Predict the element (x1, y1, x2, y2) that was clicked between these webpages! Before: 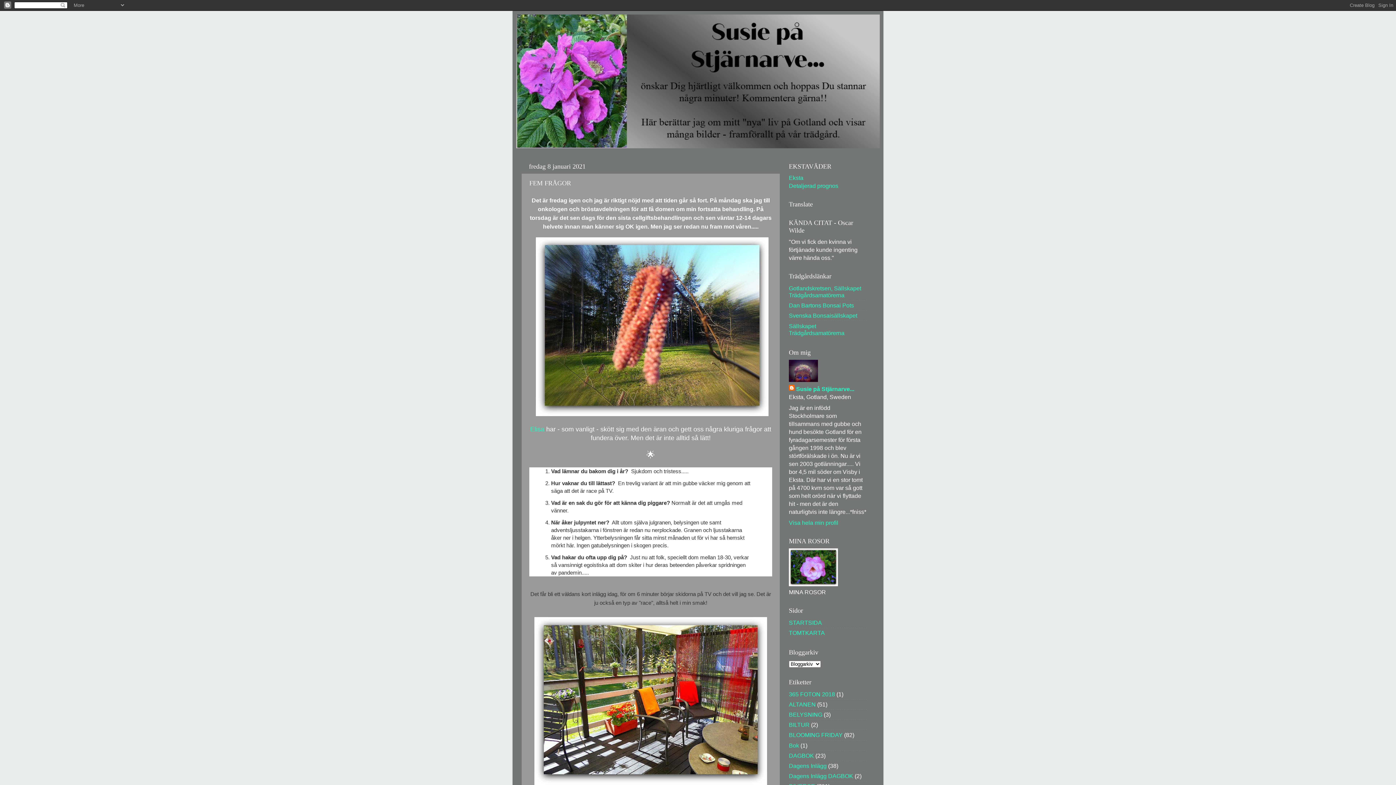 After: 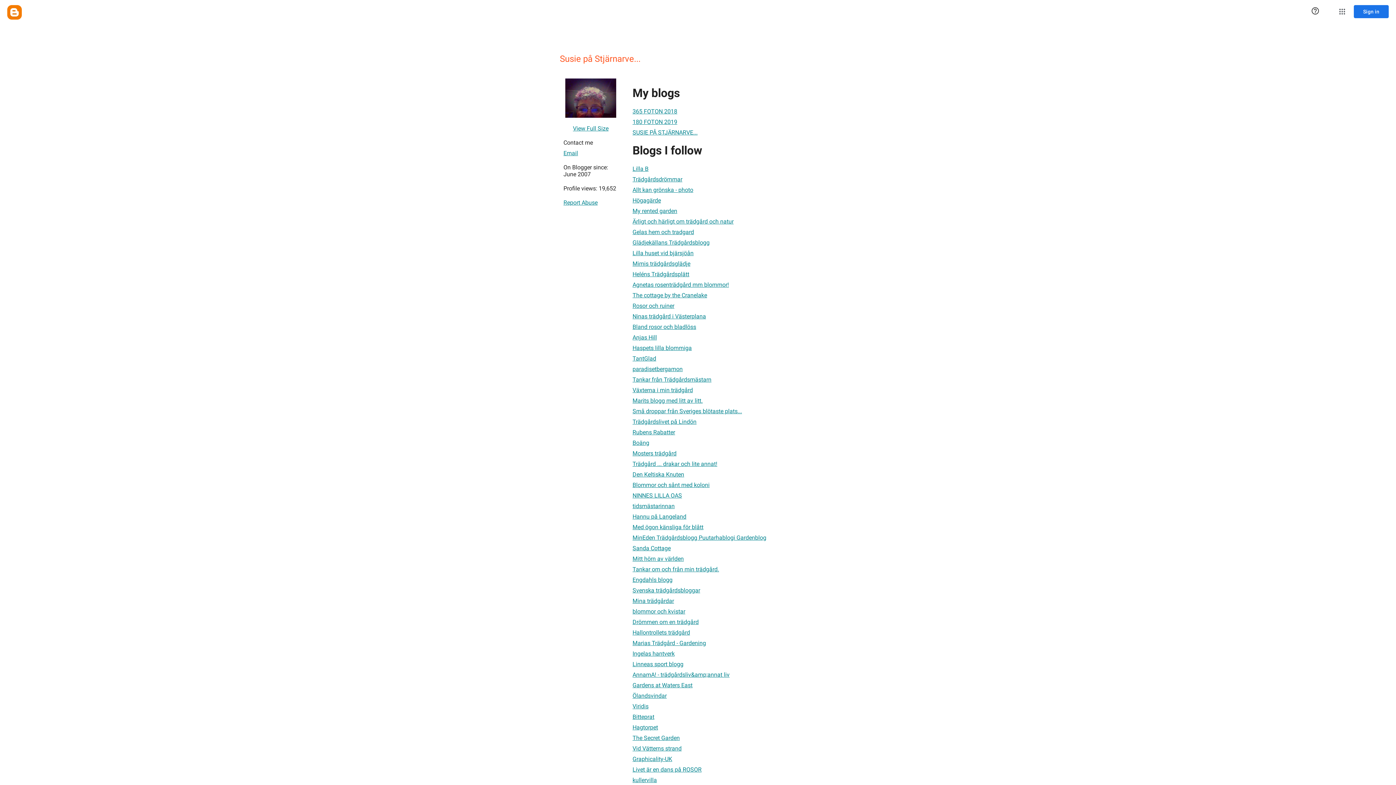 Action: label: Visa hela min profil bbox: (789, 519, 838, 526)